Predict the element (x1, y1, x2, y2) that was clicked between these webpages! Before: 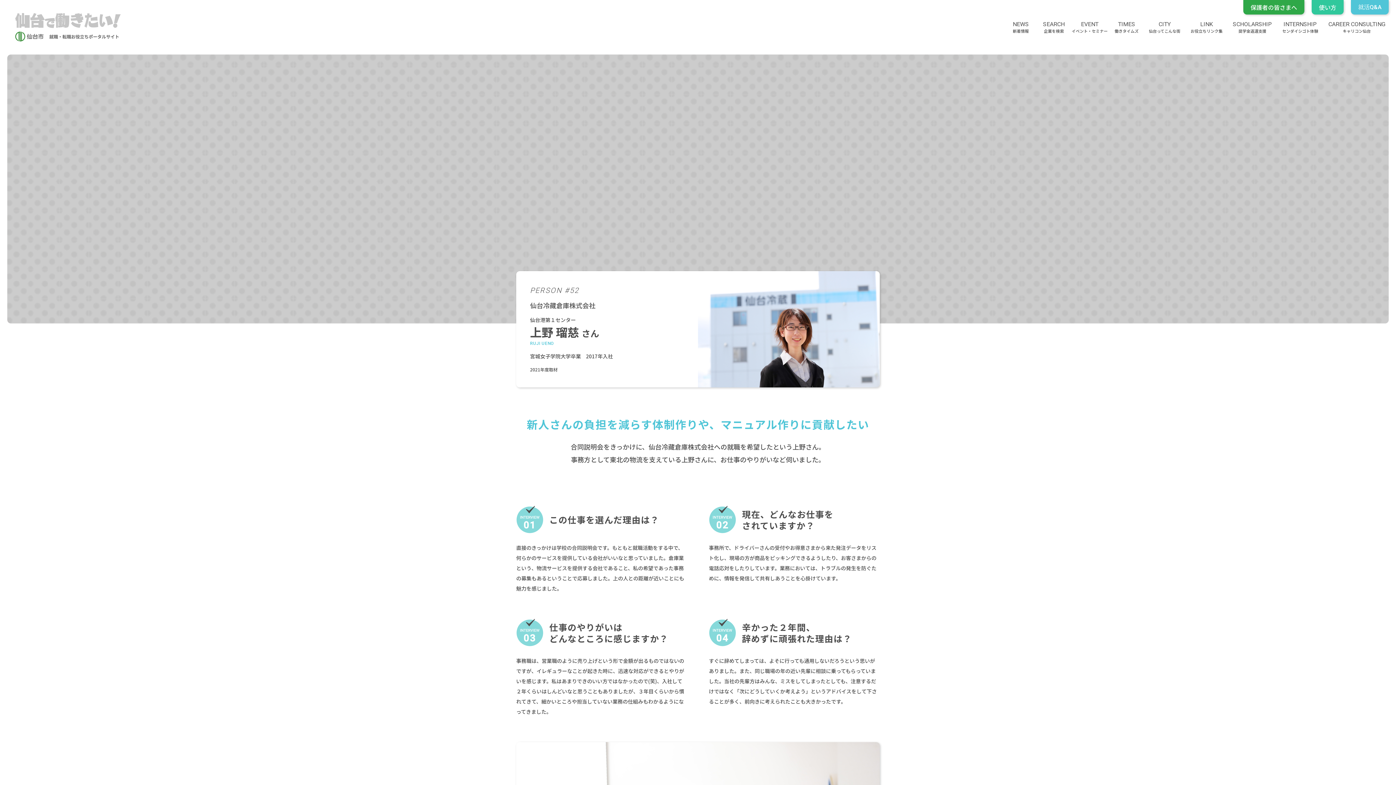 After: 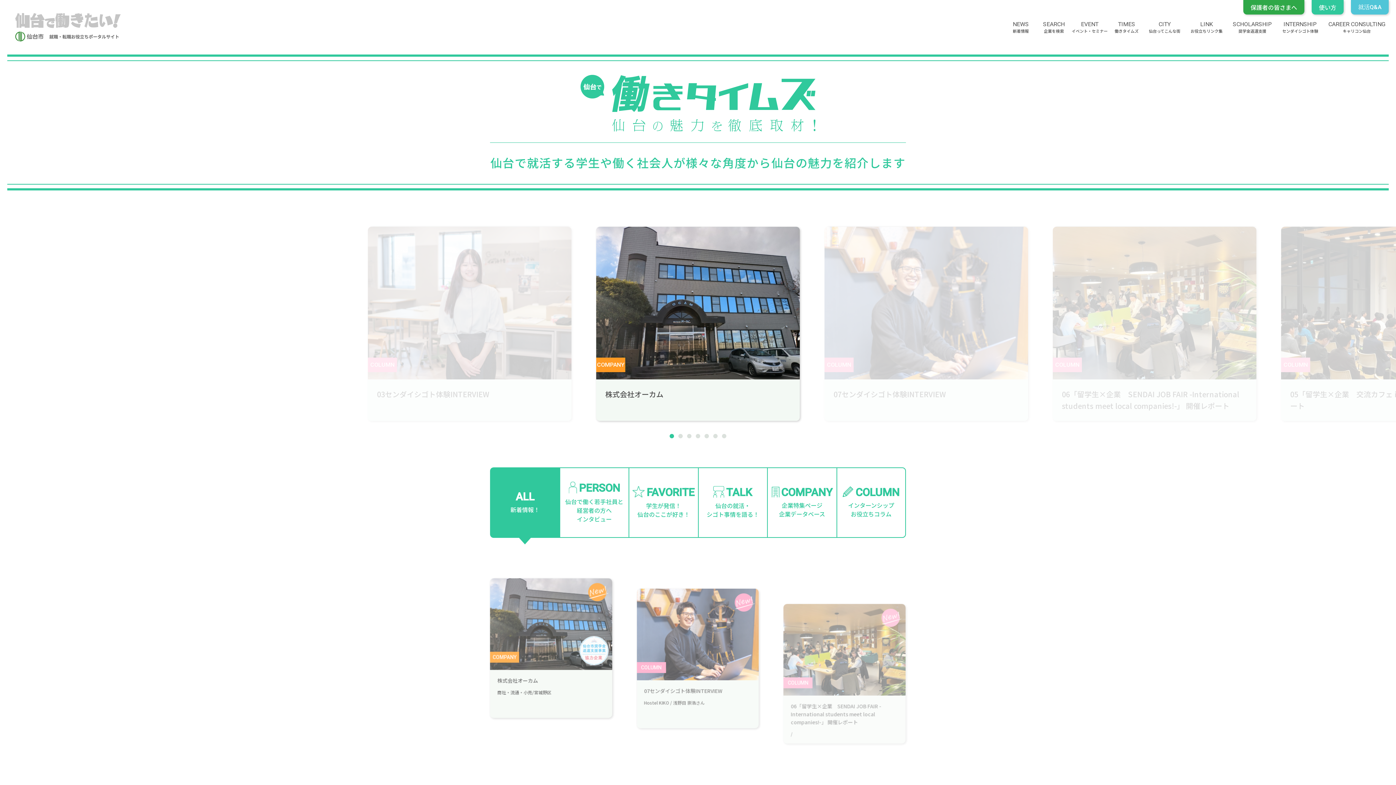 Action: bbox: (1109, 16, 1144, 38) label: TIMES
働きタイムズ